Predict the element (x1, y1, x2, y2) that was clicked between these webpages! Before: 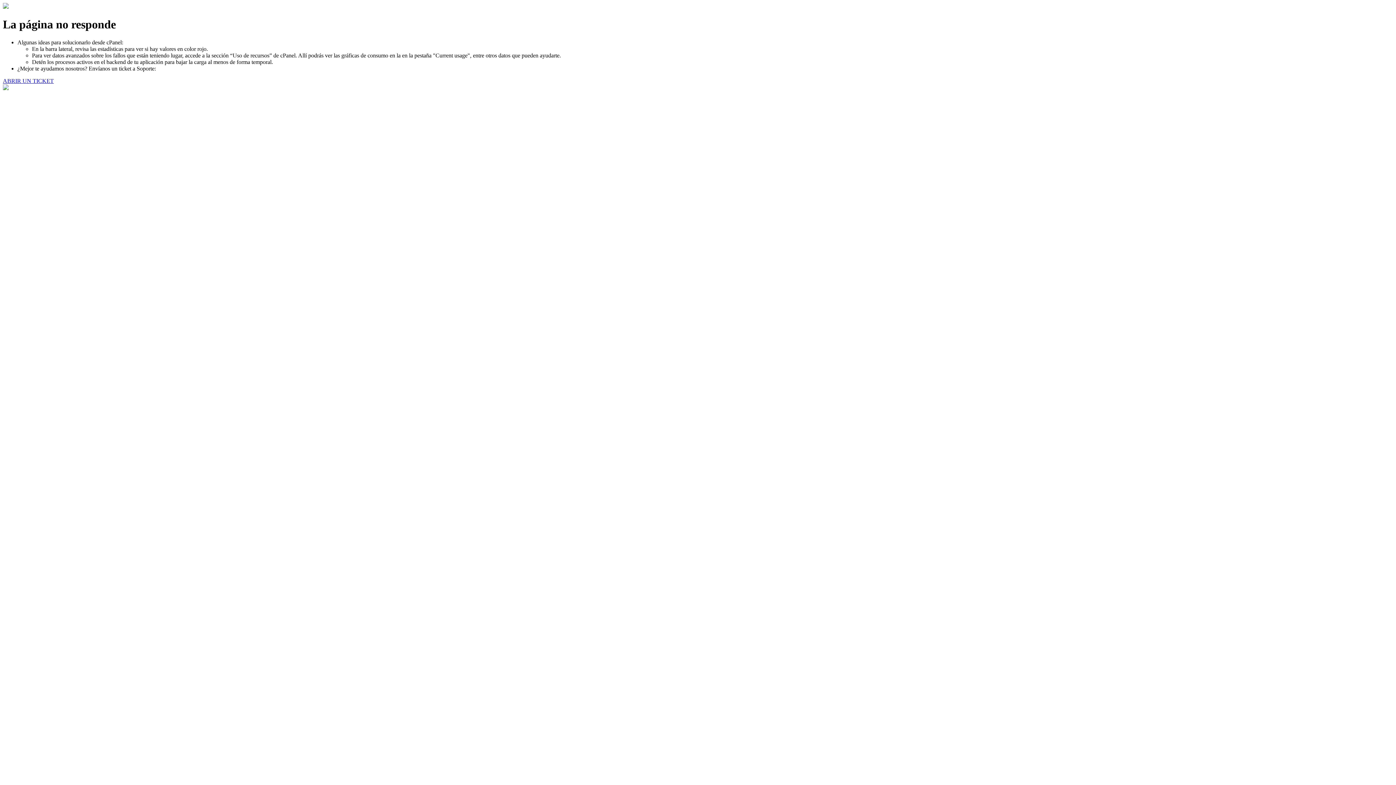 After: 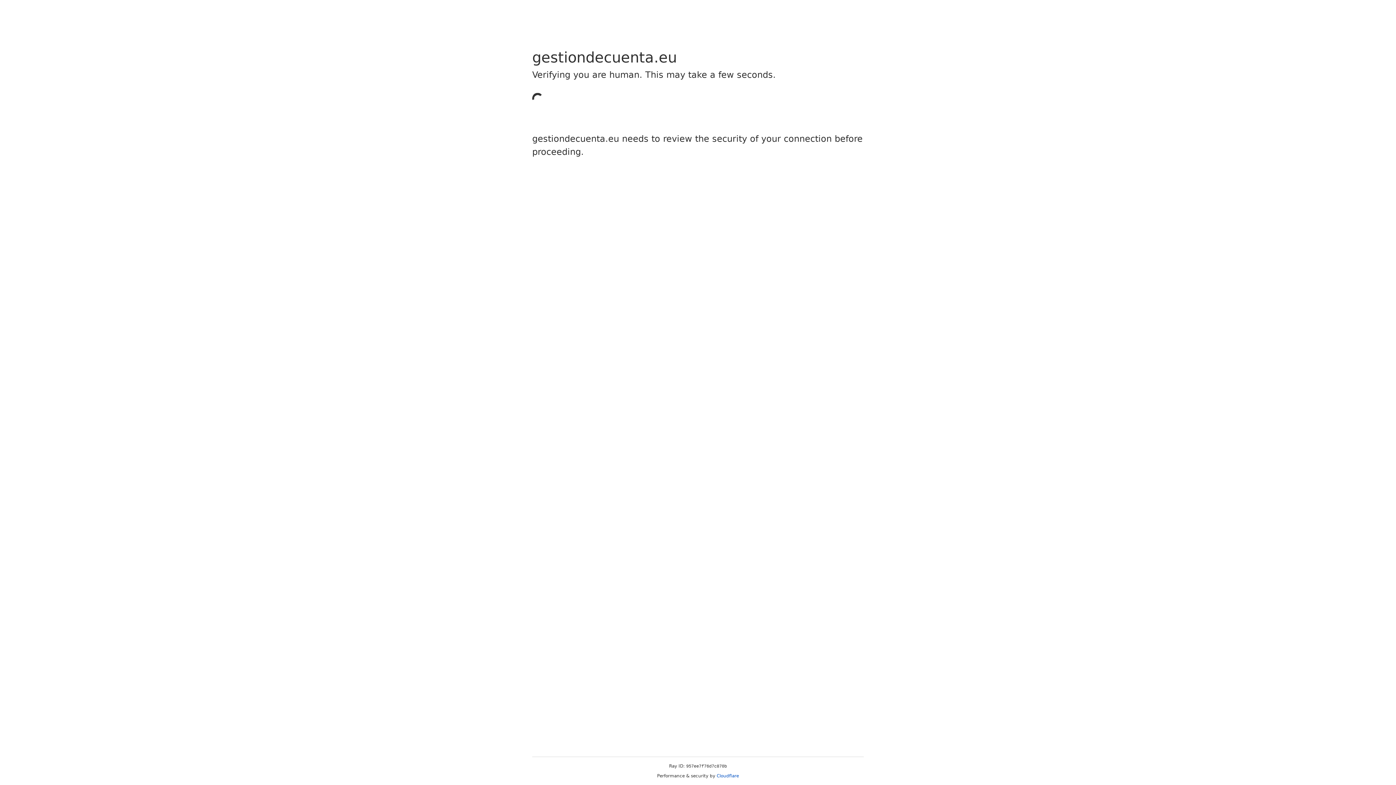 Action: bbox: (2, 77, 53, 83) label: ABRIR UN TICKET